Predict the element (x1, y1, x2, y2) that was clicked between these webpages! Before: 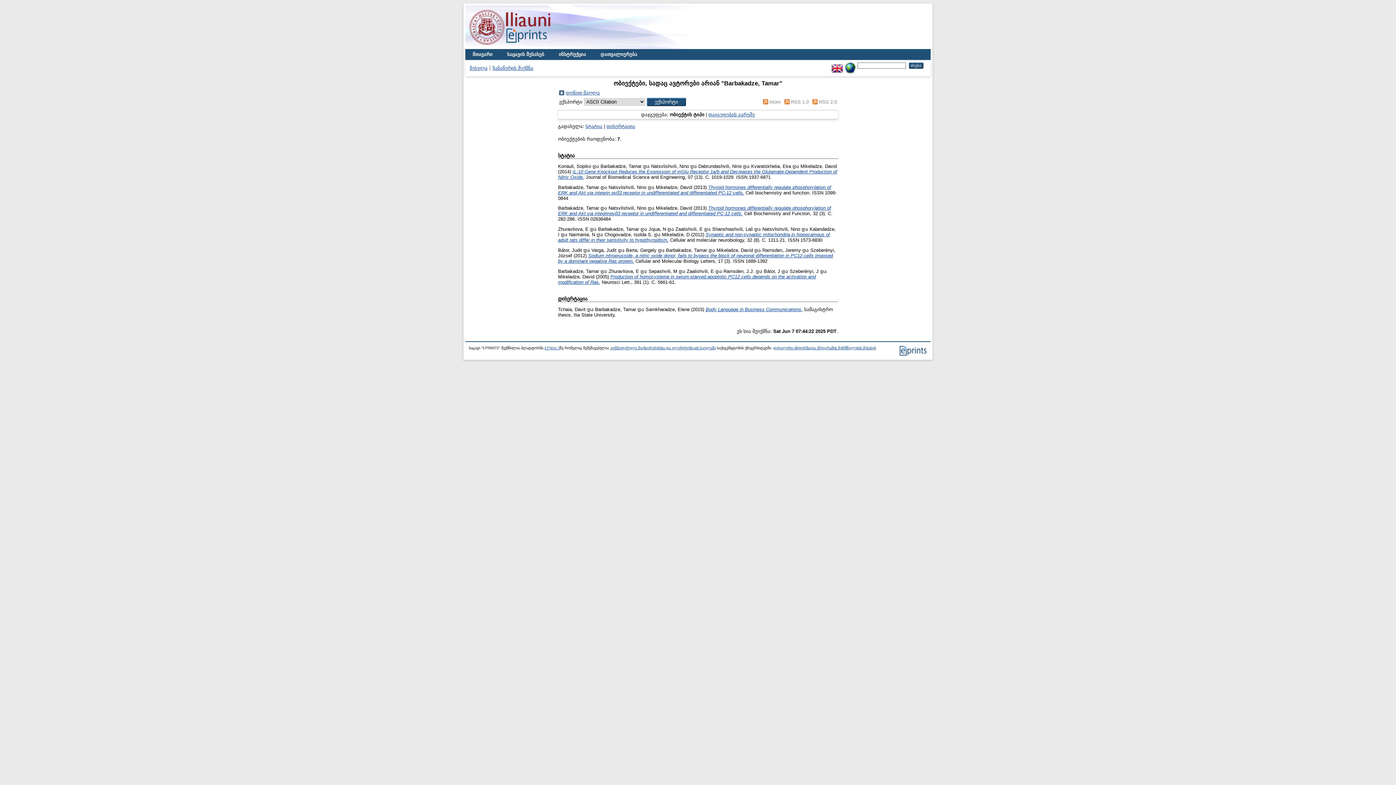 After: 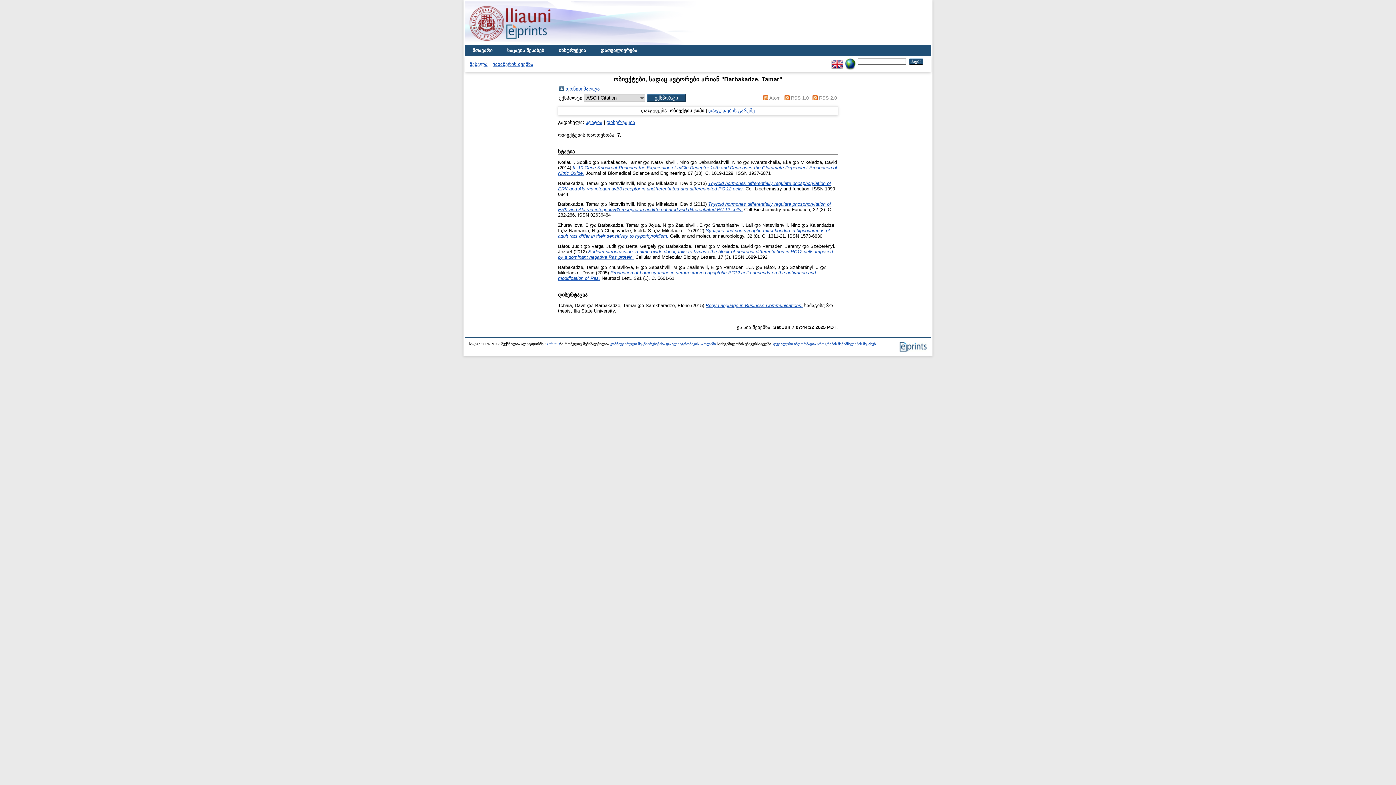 Action: label: დისერტაცია bbox: (606, 123, 635, 129)